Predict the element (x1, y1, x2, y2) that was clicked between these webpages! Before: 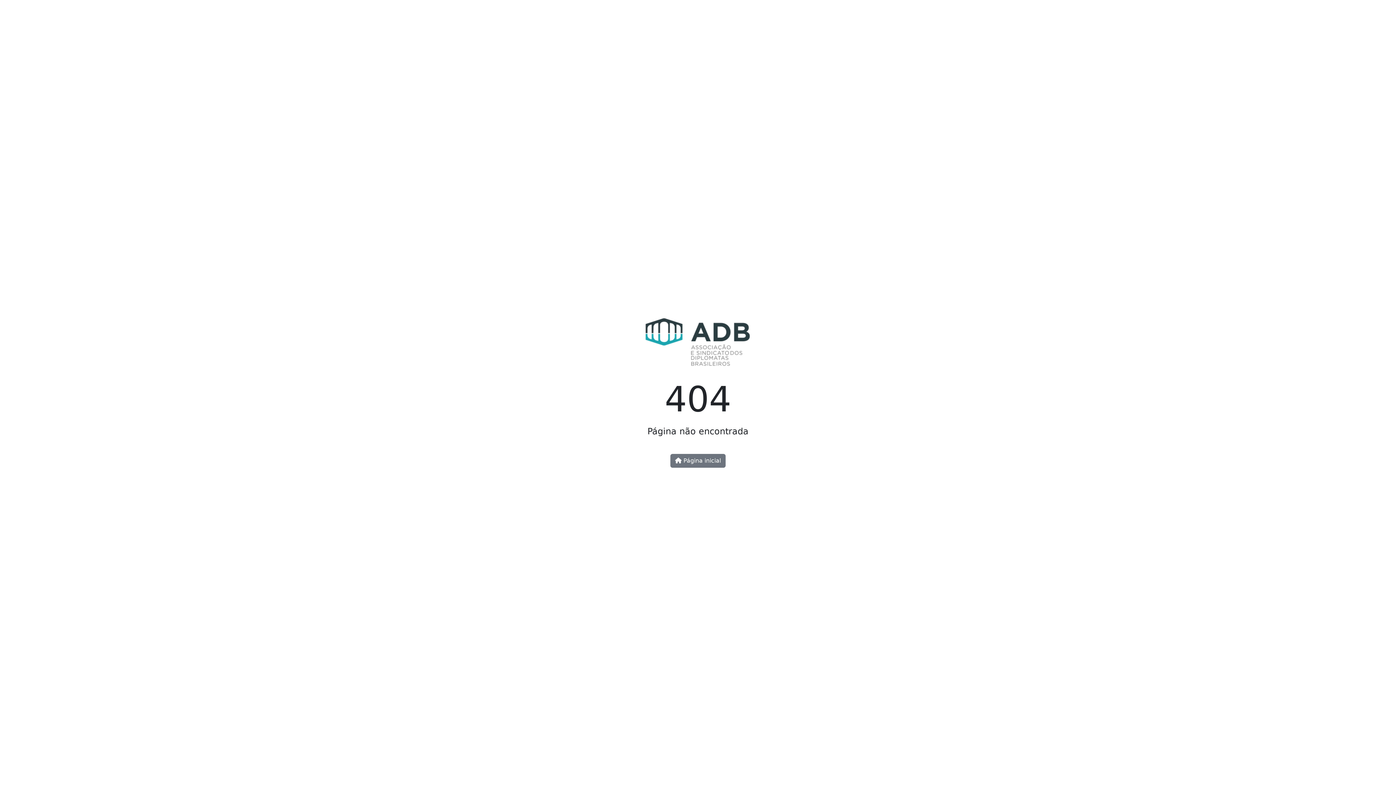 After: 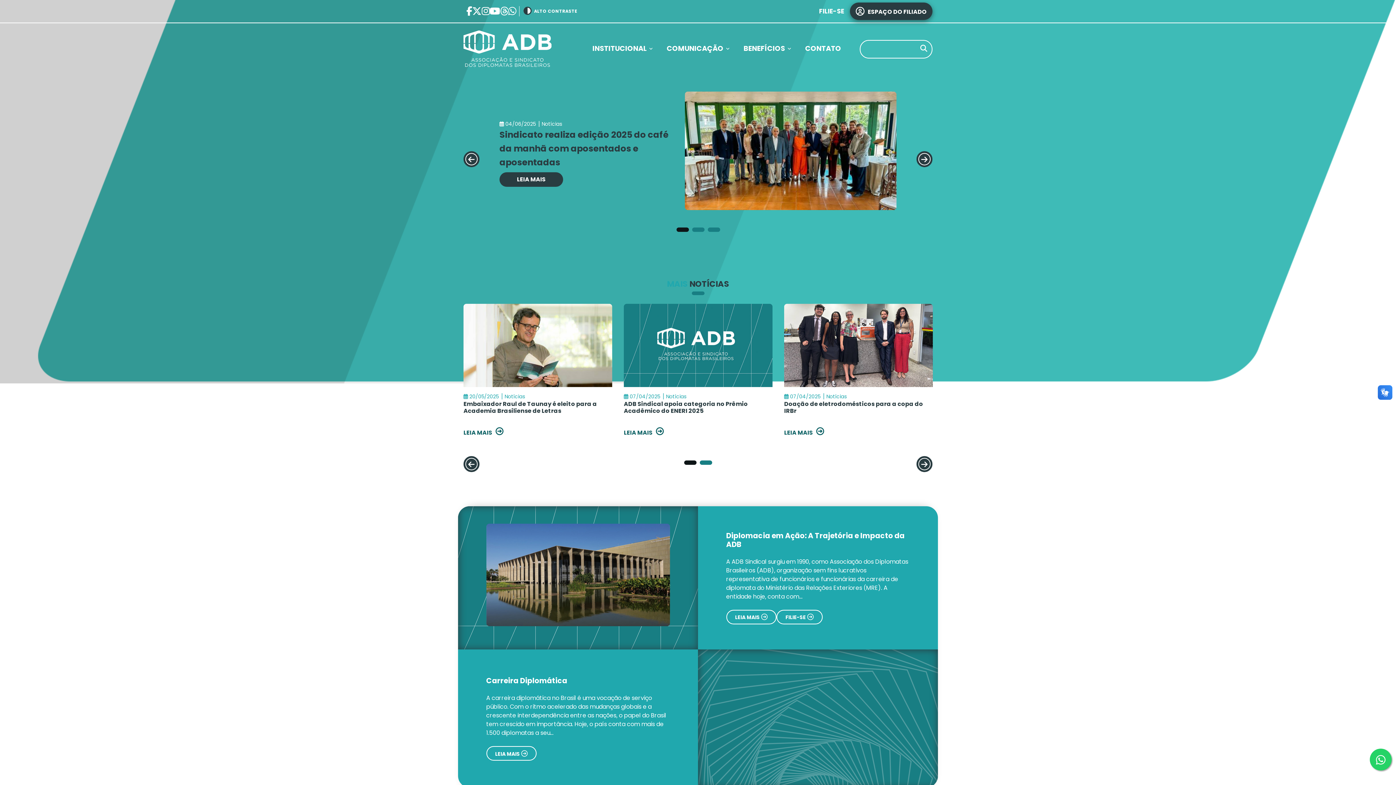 Action: bbox: (643, 344, 752, 351)